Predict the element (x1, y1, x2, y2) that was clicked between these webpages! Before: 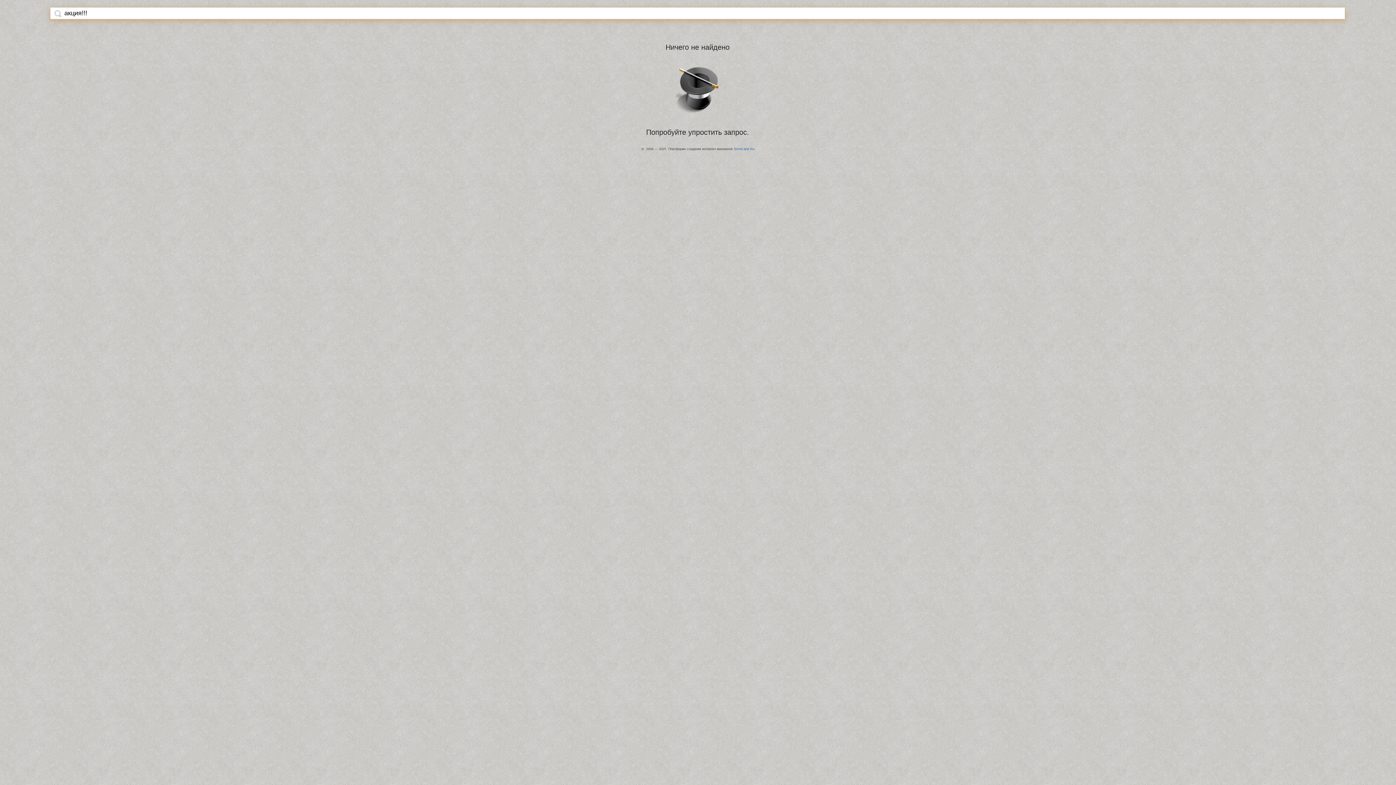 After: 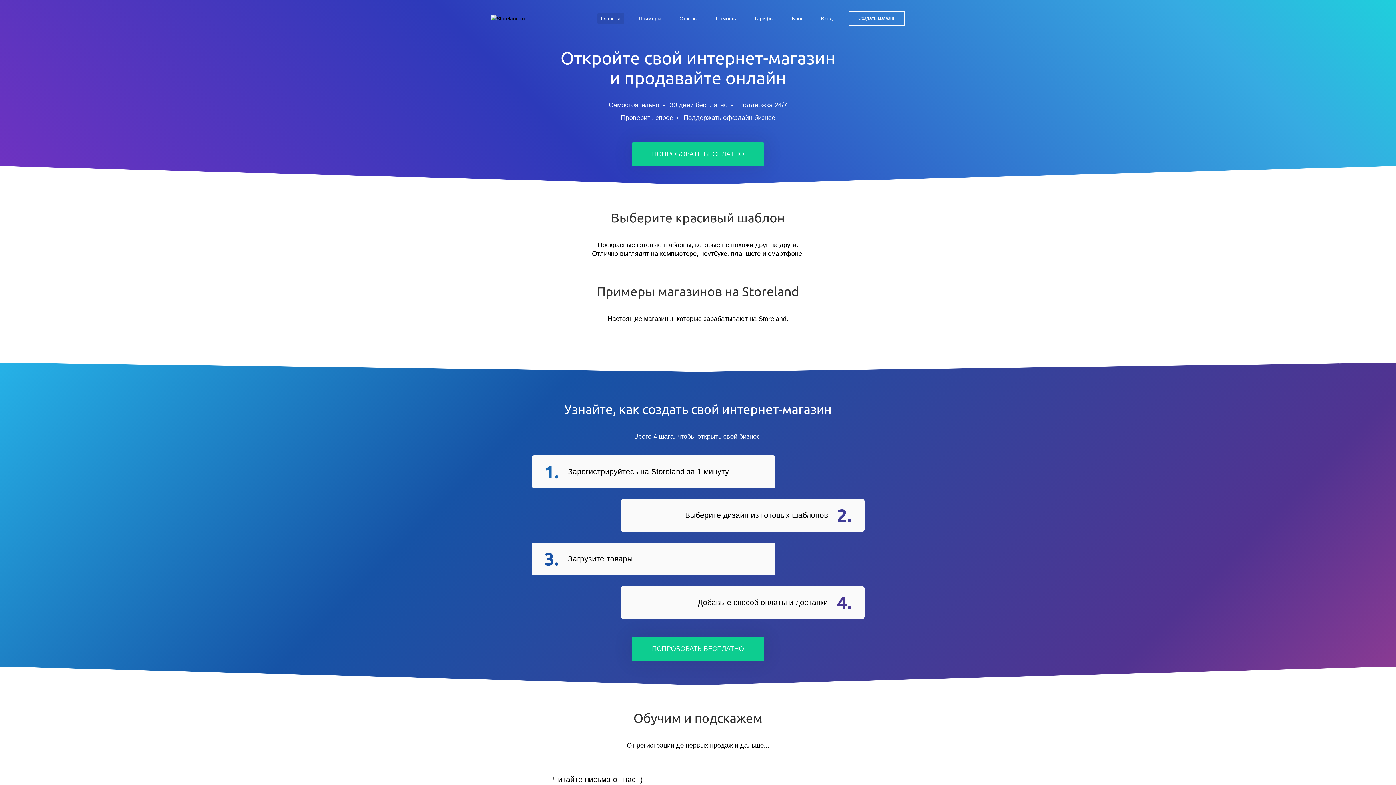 Action: bbox: (734, 147, 754, 150) label: StoreLand.Ru